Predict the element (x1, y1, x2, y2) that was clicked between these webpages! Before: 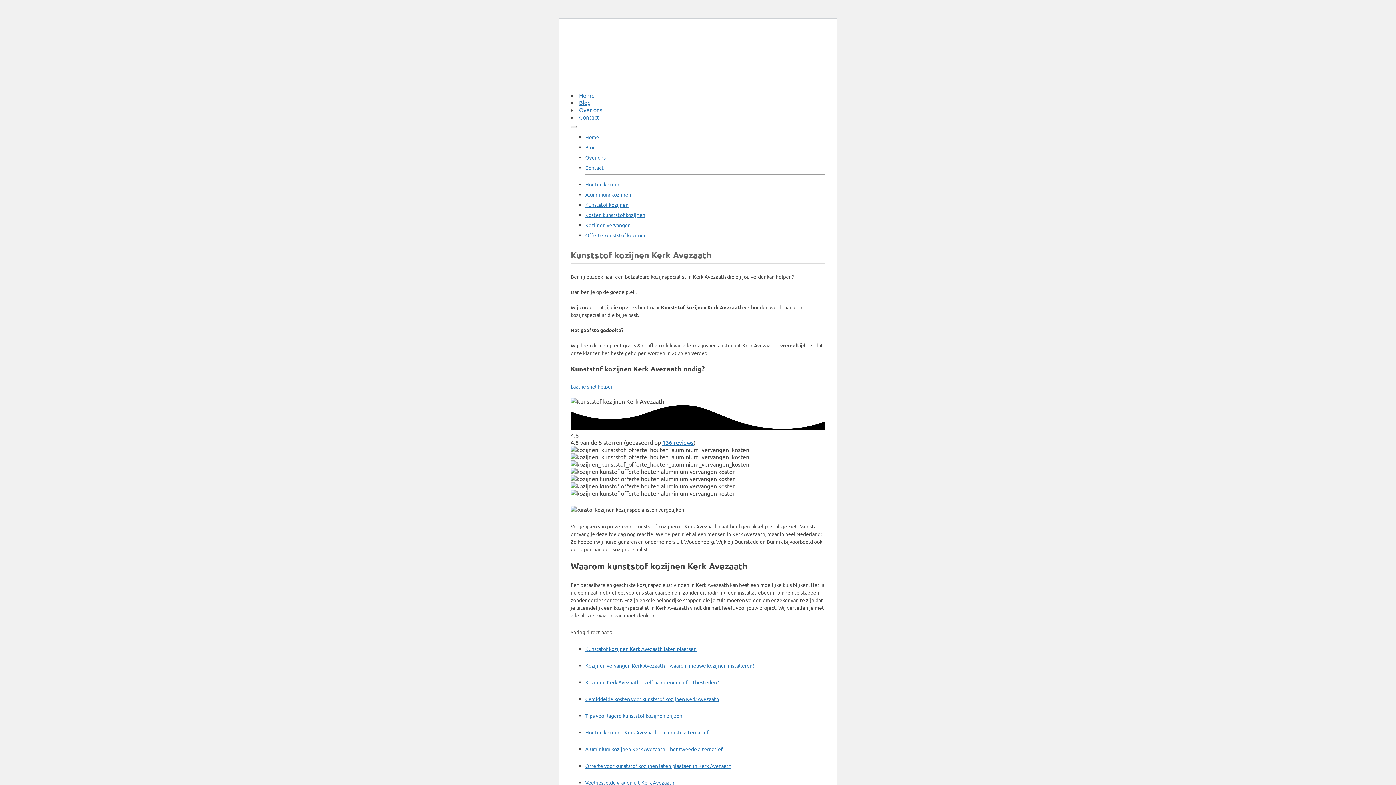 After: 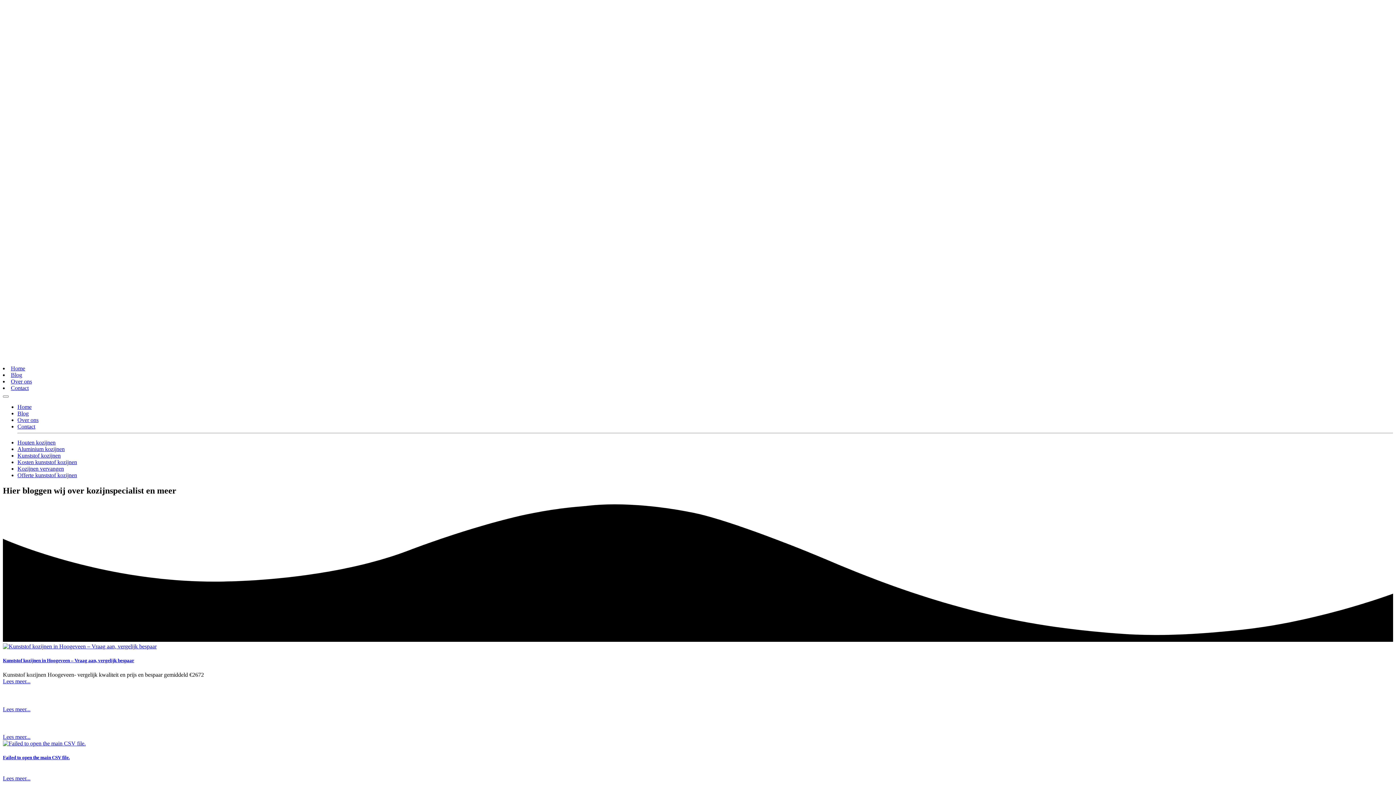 Action: label: Blog bbox: (579, 98, 590, 106)